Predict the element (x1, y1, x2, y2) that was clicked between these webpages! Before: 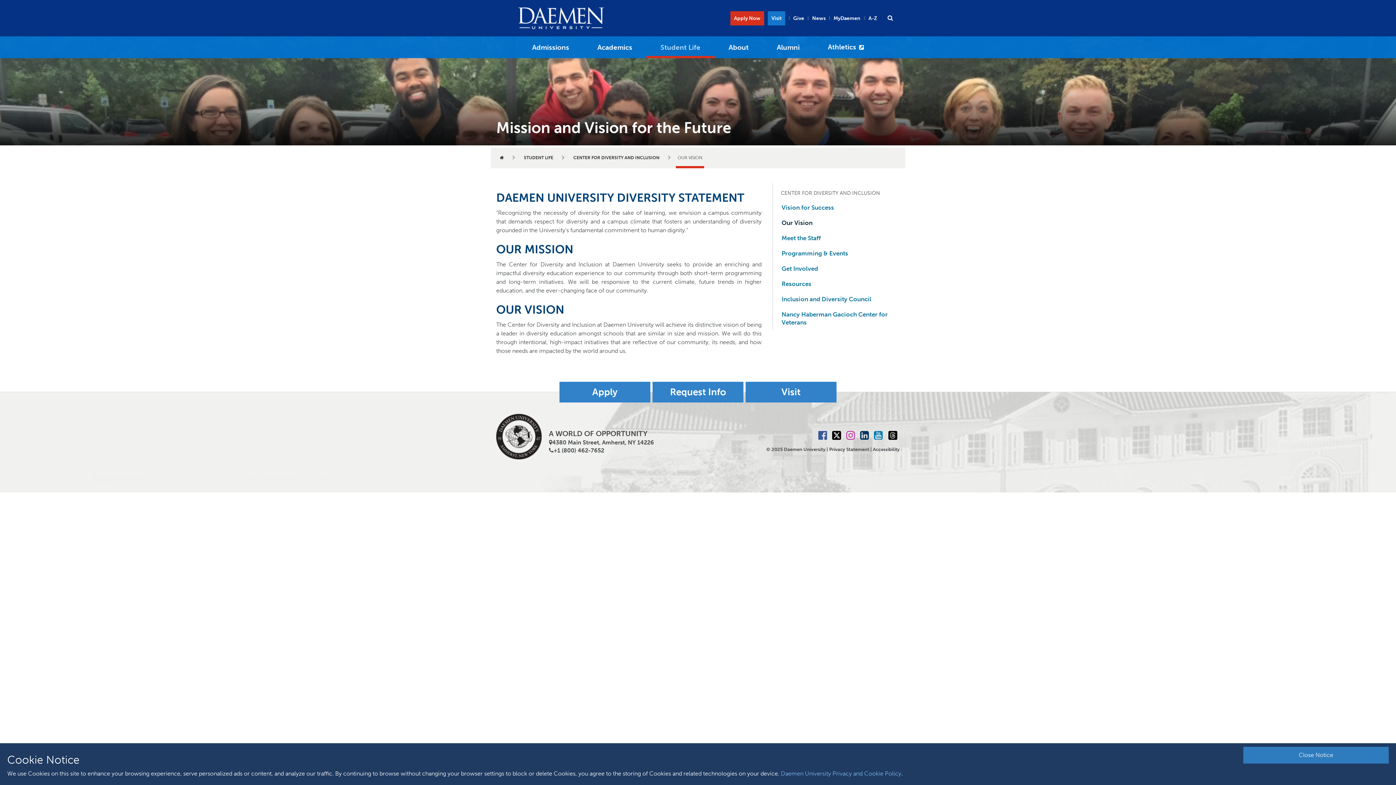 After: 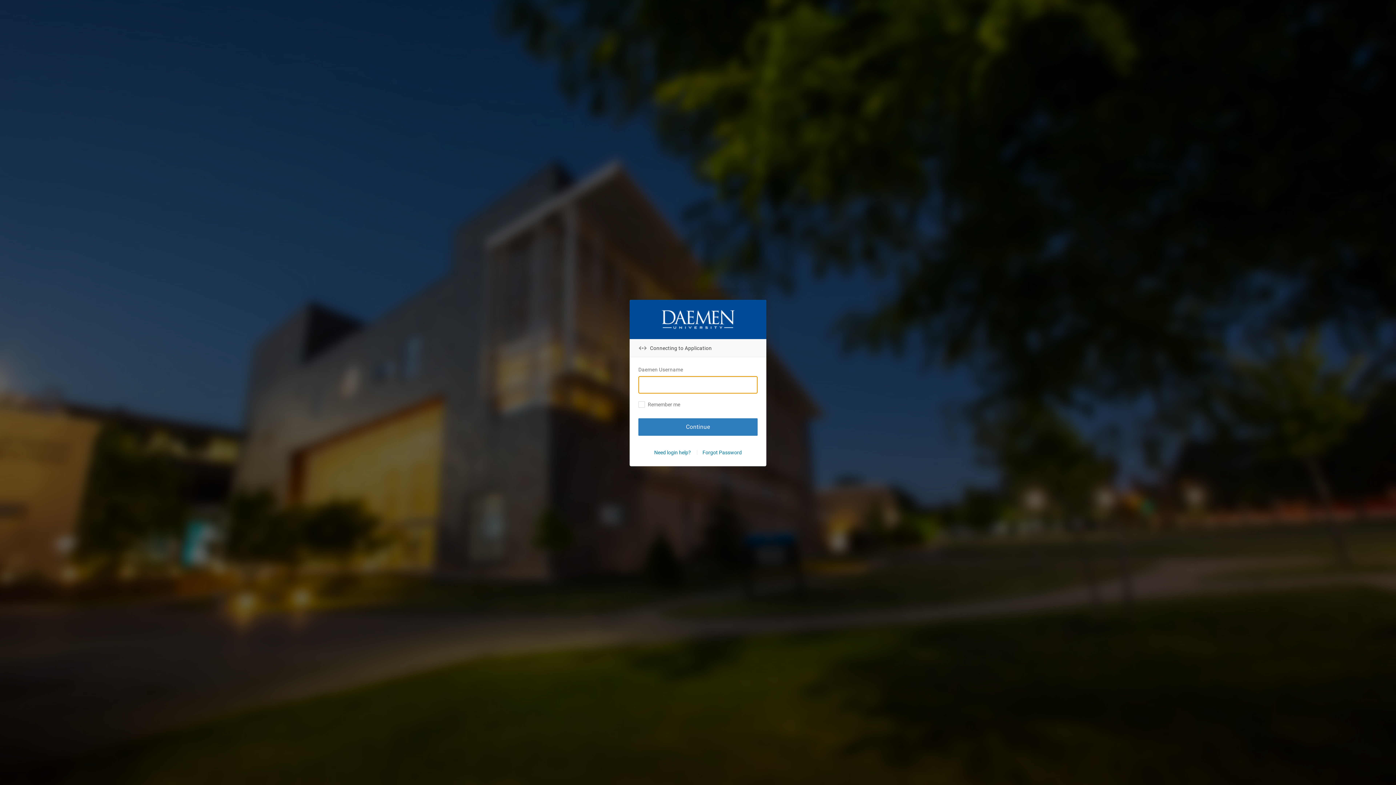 Action: label: MyDaemen bbox: (830, 11, 864, 25)